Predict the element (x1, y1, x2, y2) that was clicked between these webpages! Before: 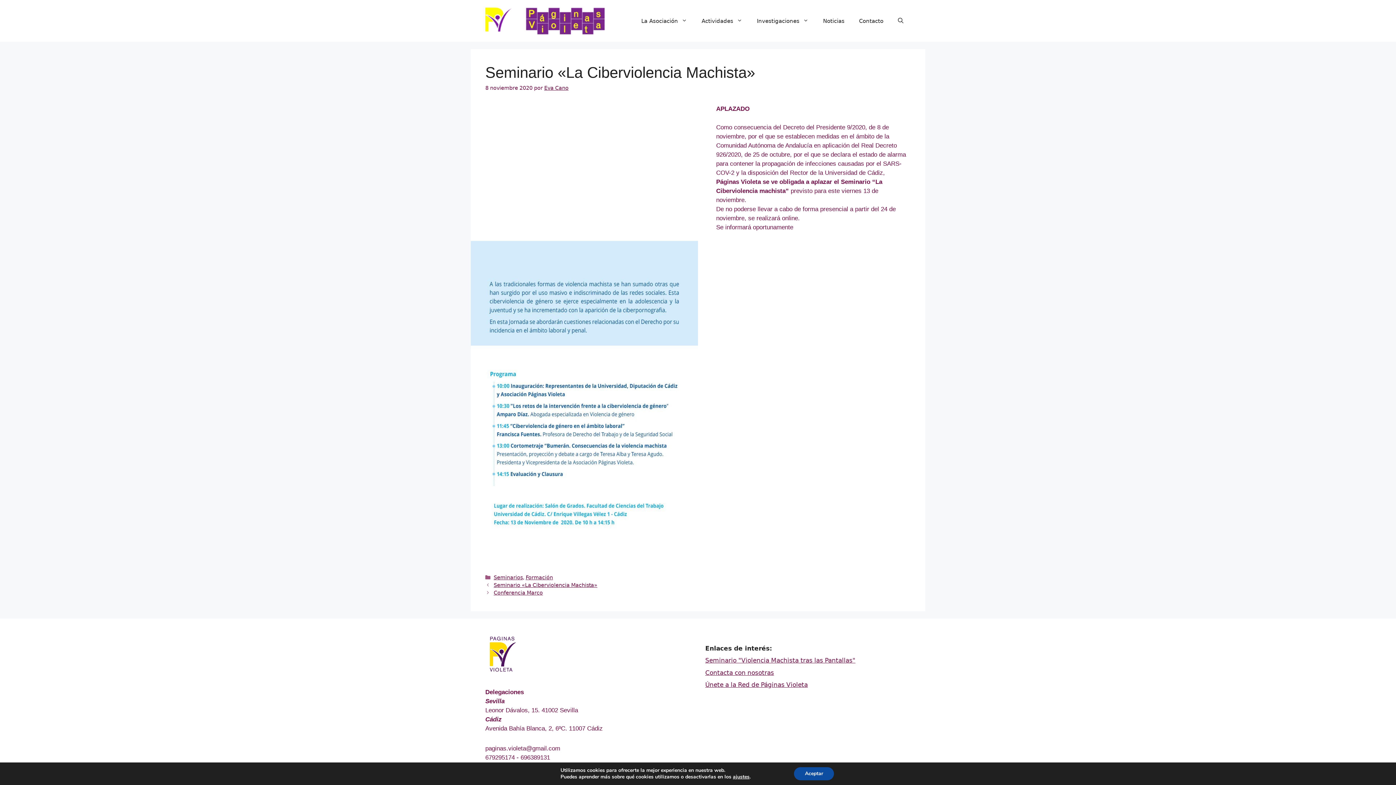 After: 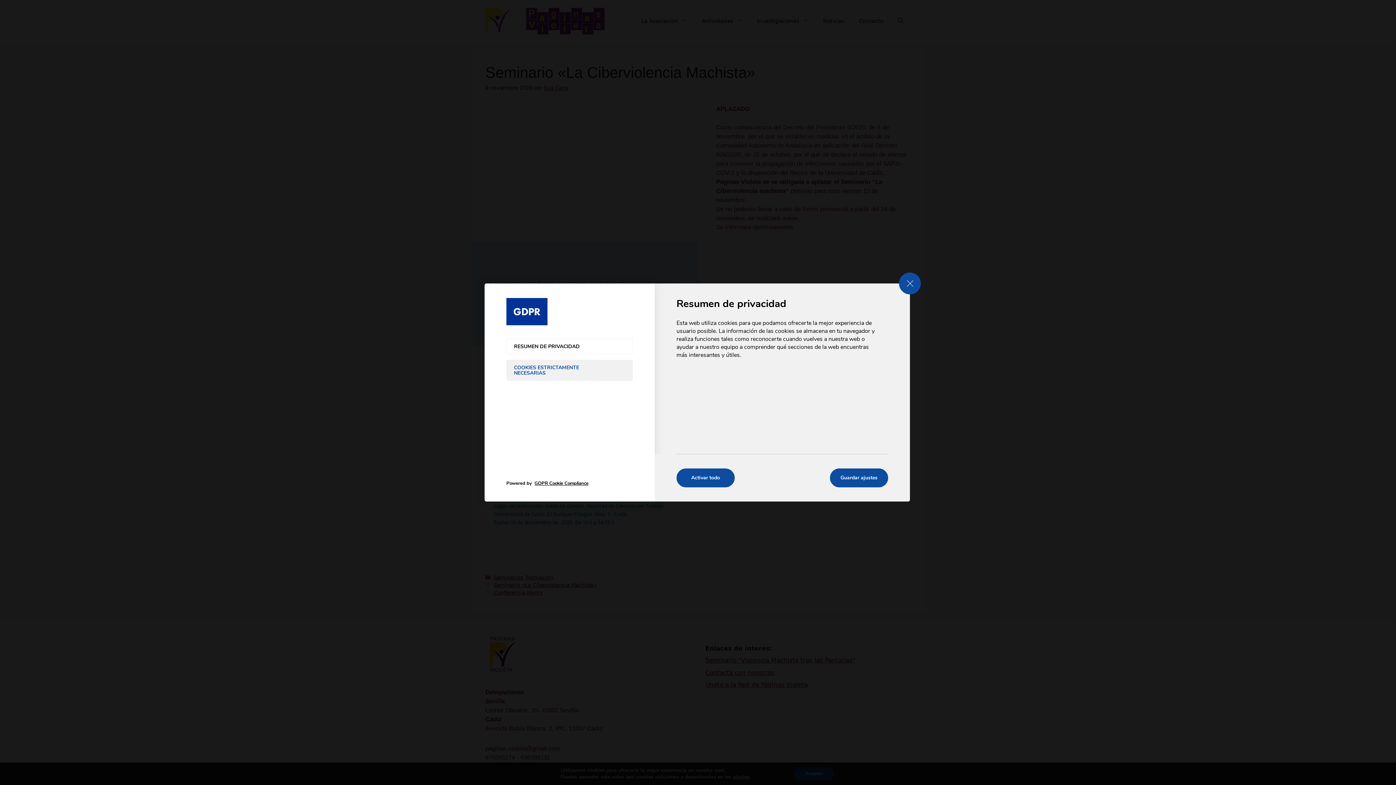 Action: label: ajustes bbox: (733, 774, 749, 780)